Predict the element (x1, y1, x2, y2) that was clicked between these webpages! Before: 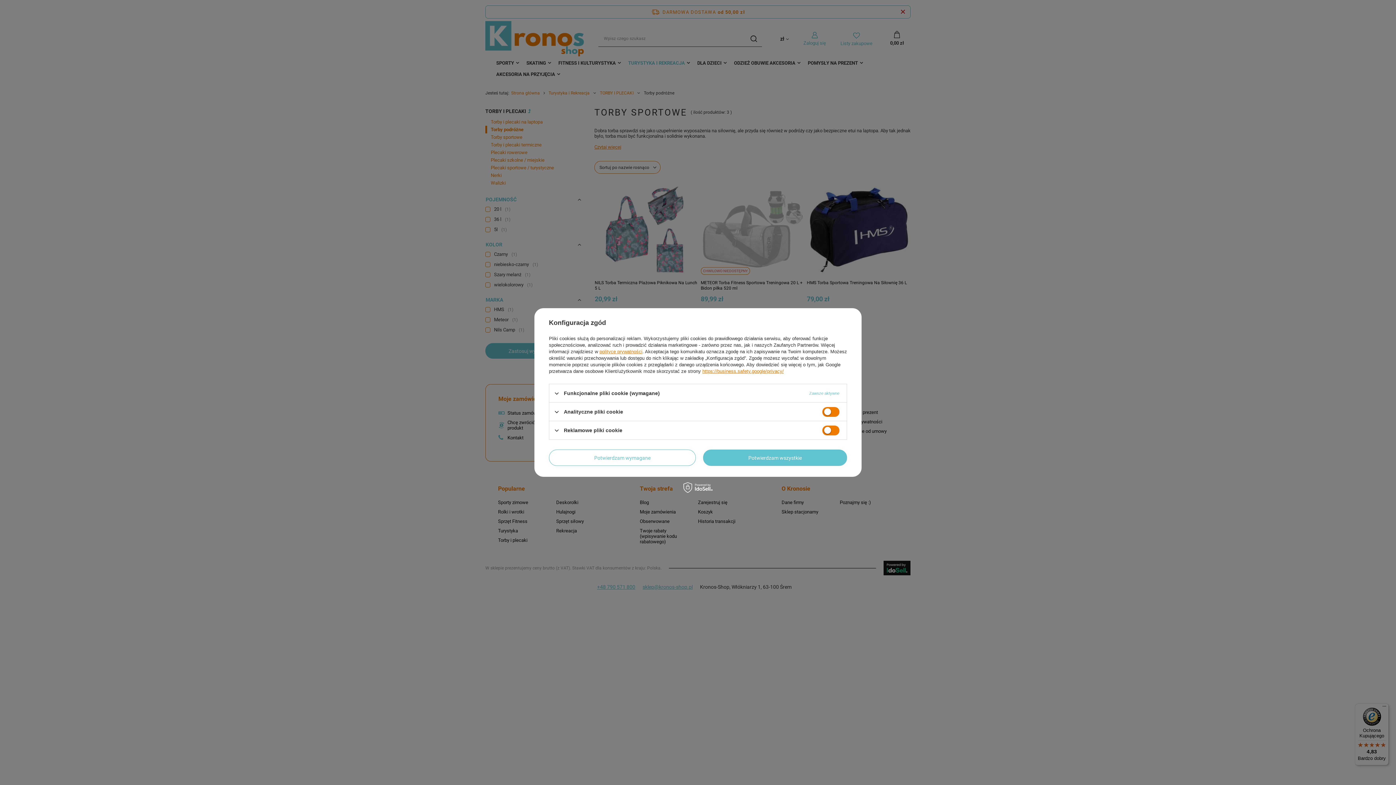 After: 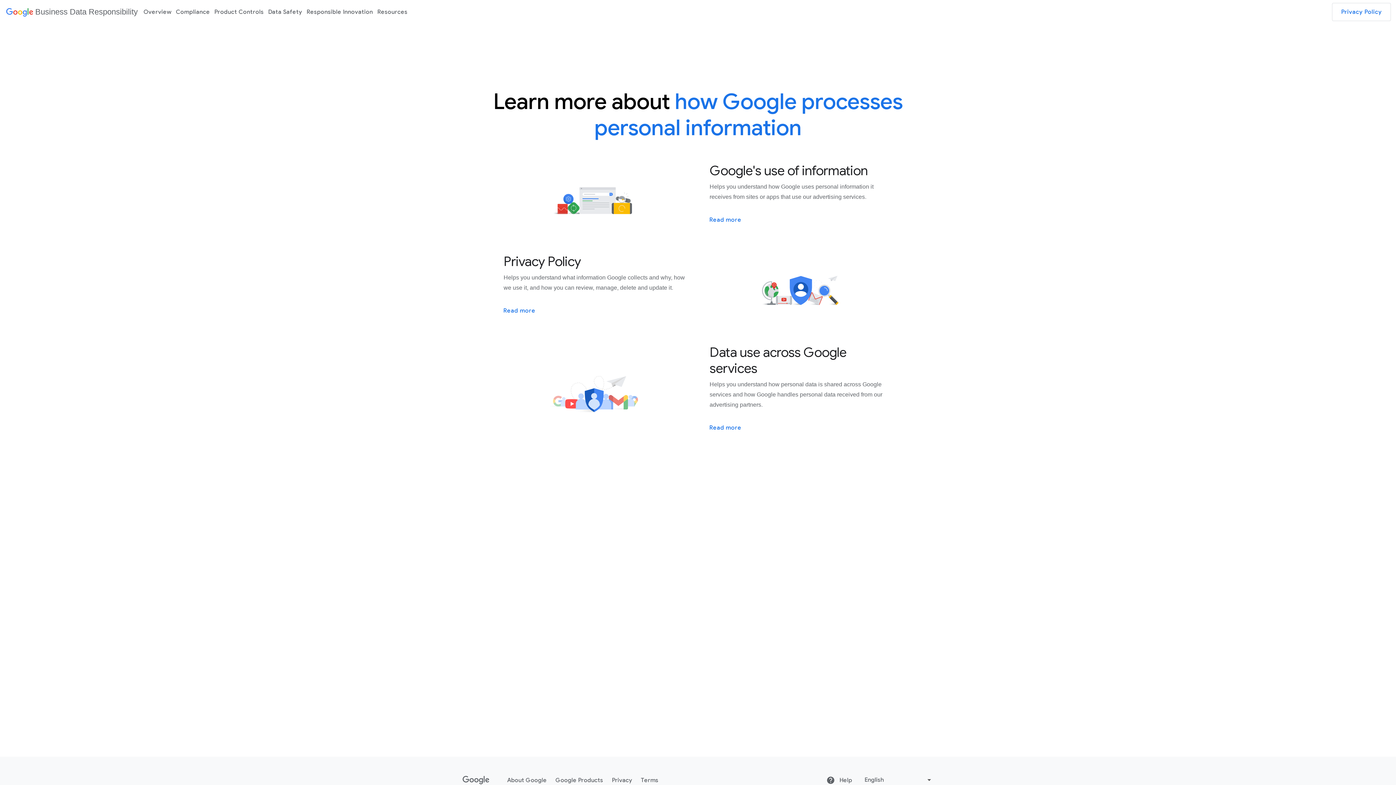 Action: bbox: (702, 368, 784, 374) label: https://business.safety.google/privacy/